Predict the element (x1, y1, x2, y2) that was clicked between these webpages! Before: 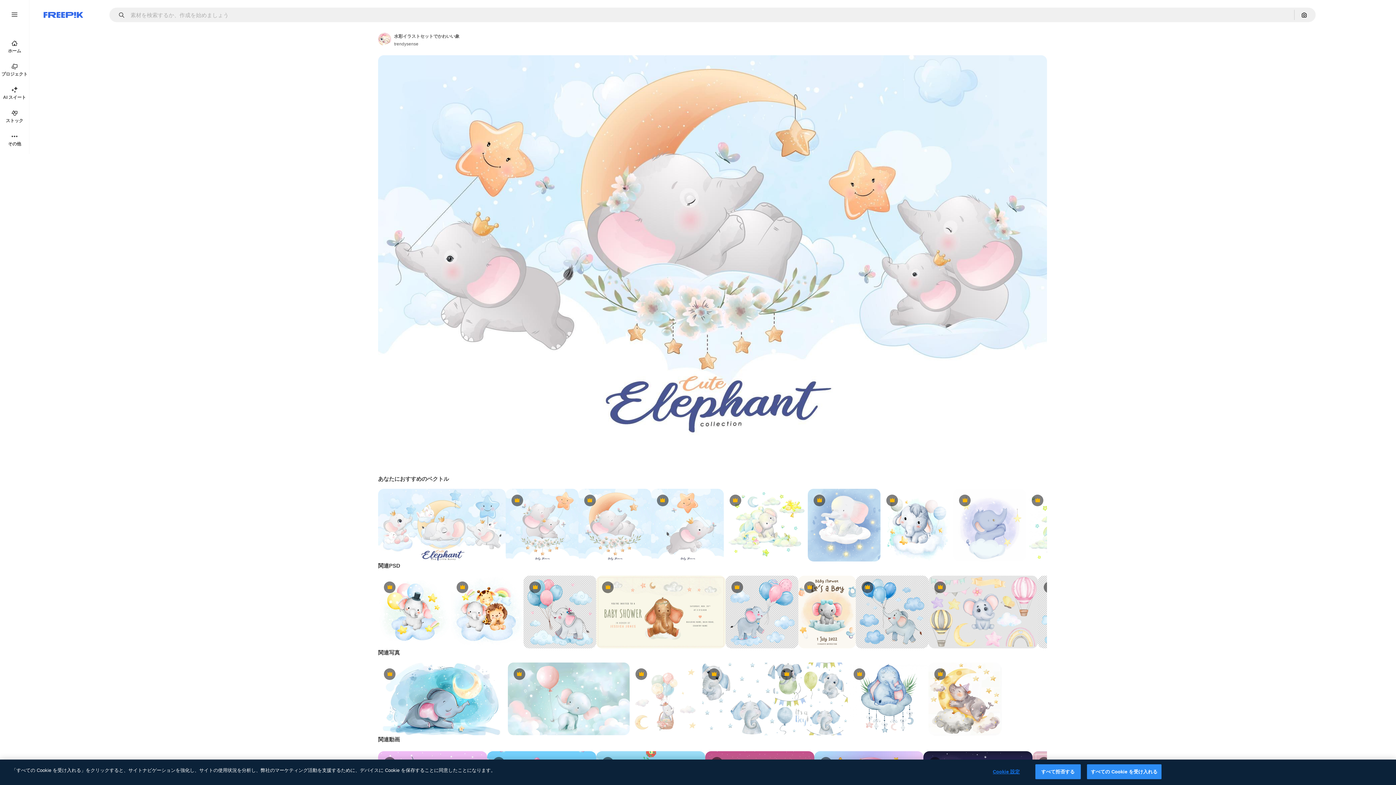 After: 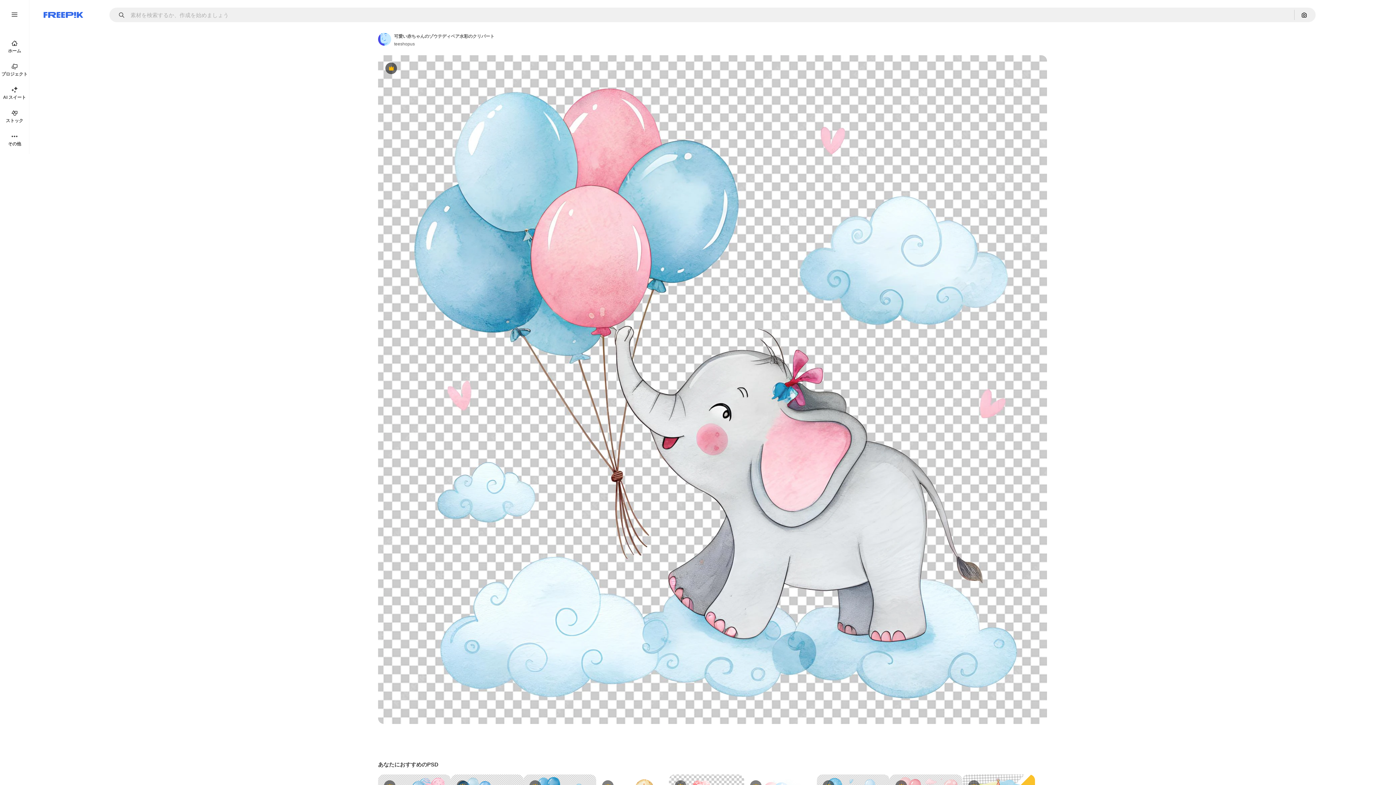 Action: bbox: (523, 575, 596, 648) label: Premium